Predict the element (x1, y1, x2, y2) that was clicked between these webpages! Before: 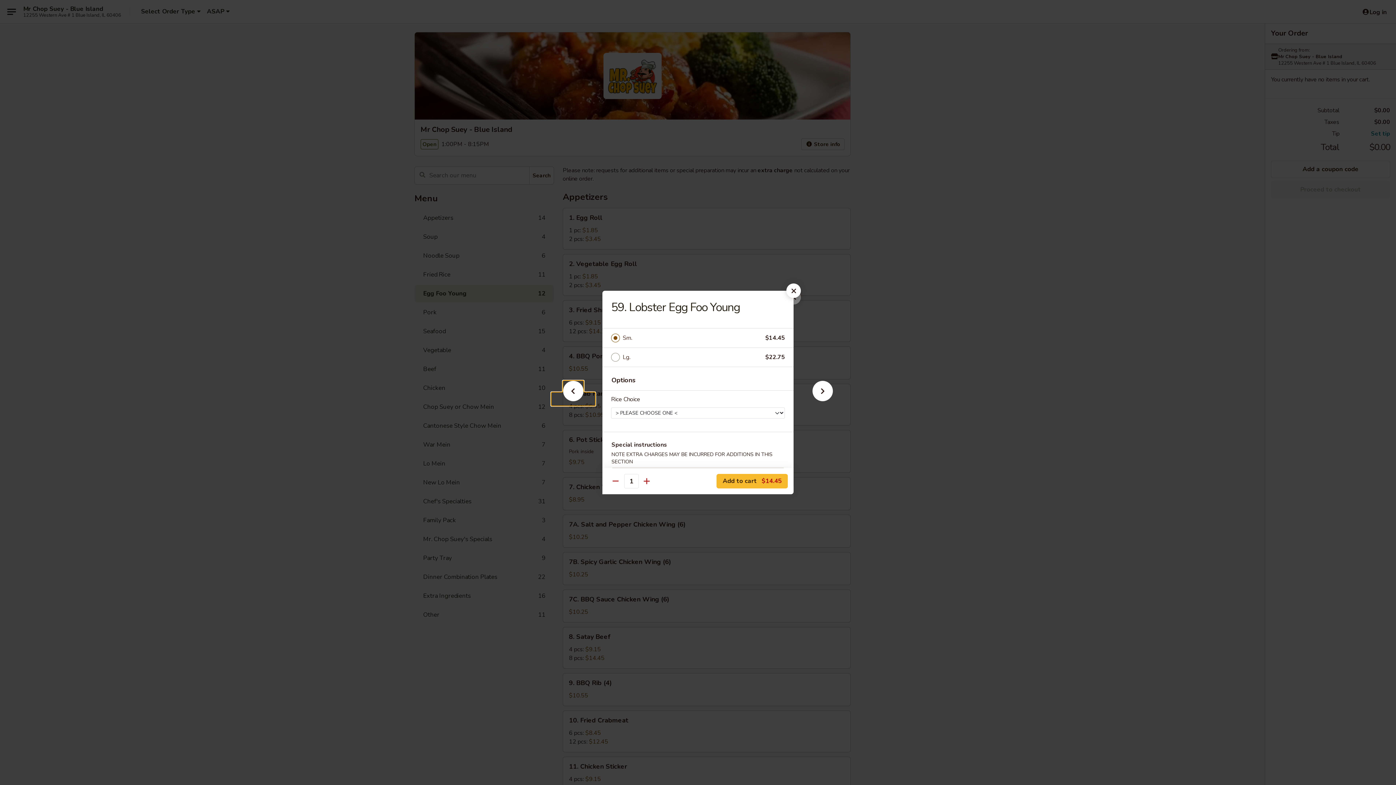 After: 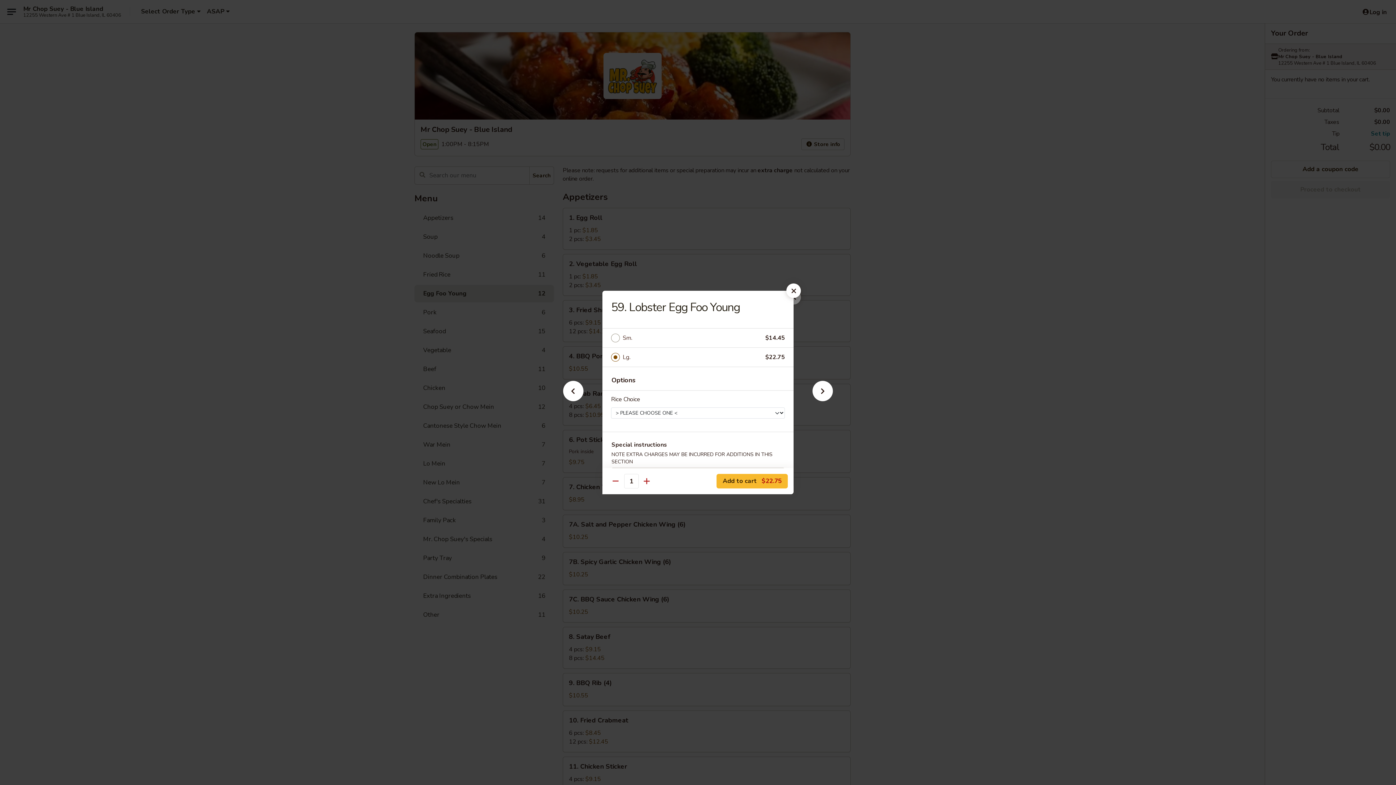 Action: label: Lg. bbox: (622, 352, 765, 362)